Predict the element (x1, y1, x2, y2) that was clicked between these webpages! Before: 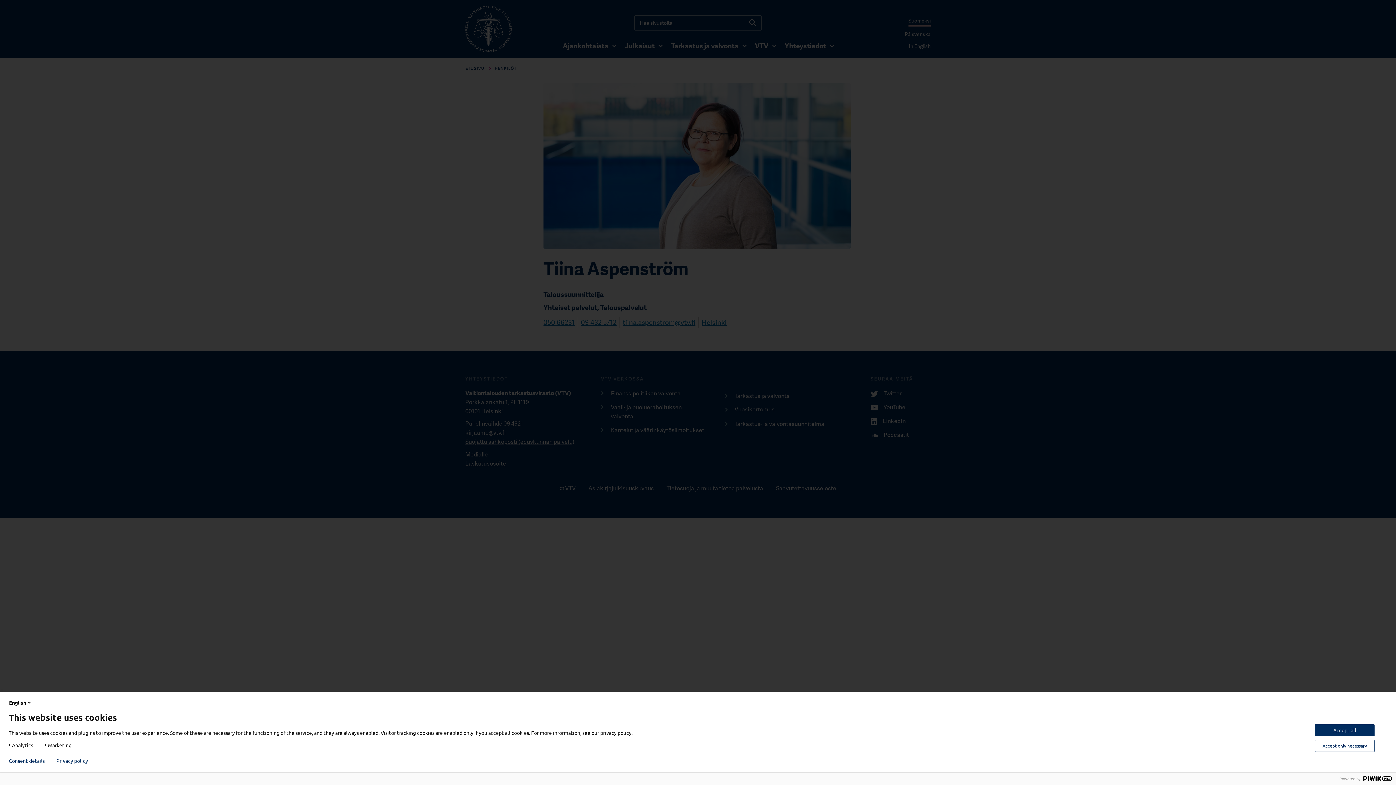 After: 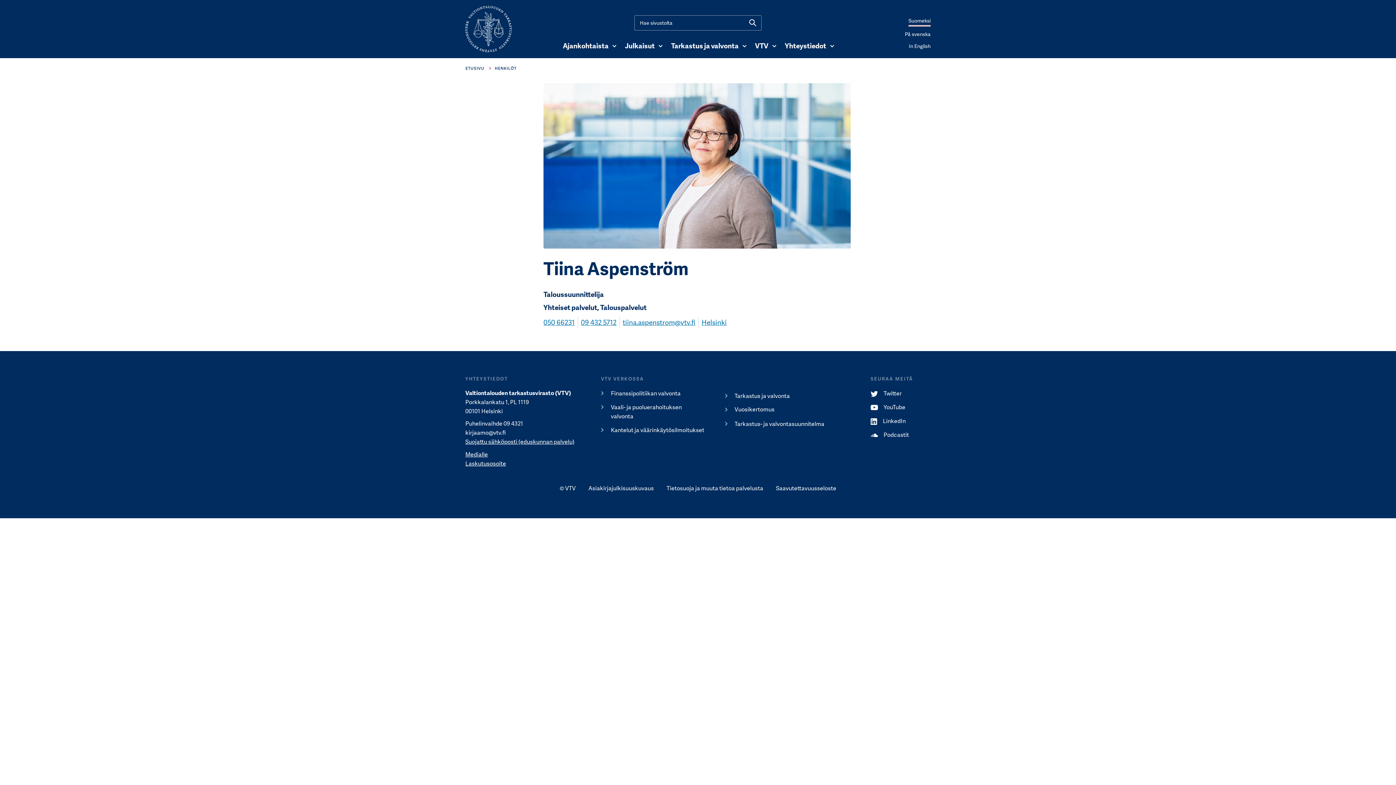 Action: bbox: (1315, 724, 1374, 736) label: Accept all